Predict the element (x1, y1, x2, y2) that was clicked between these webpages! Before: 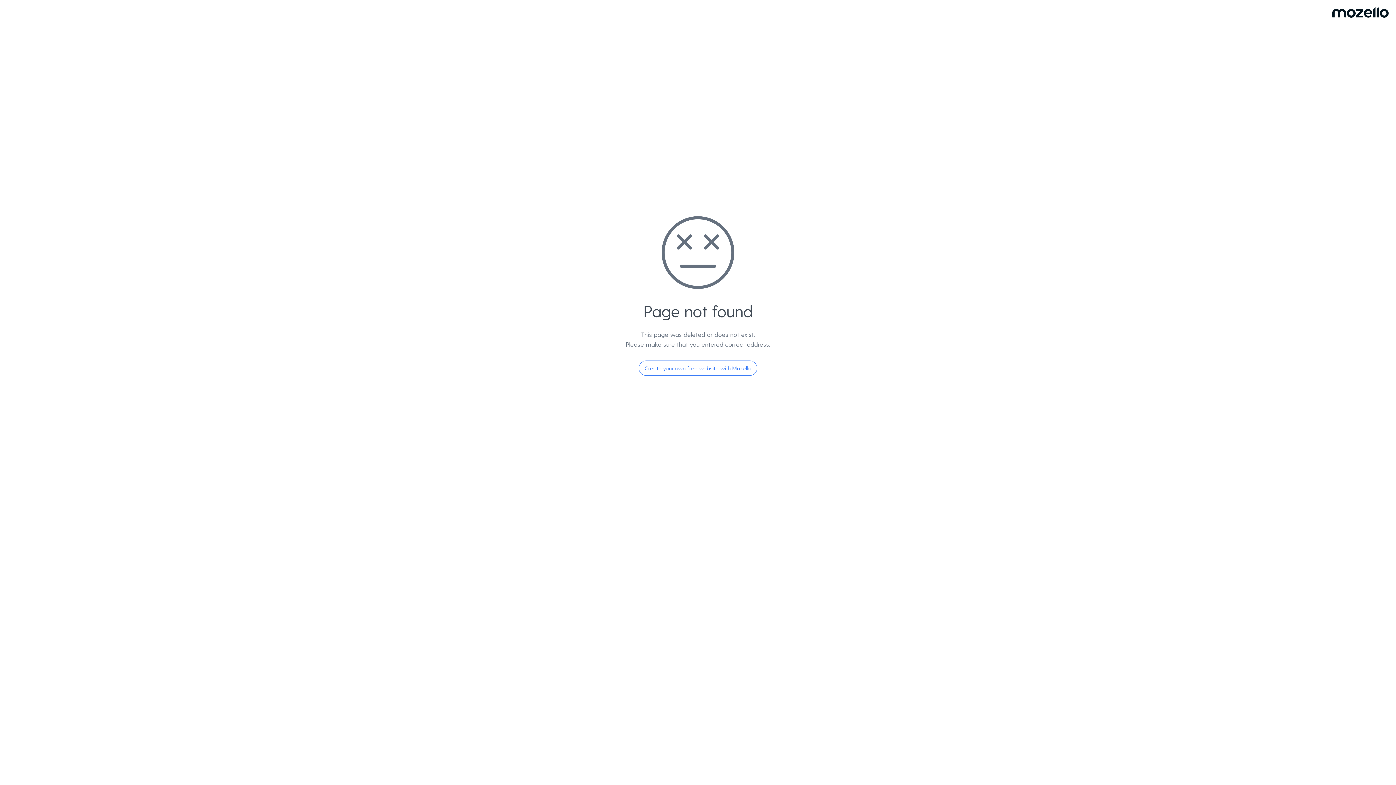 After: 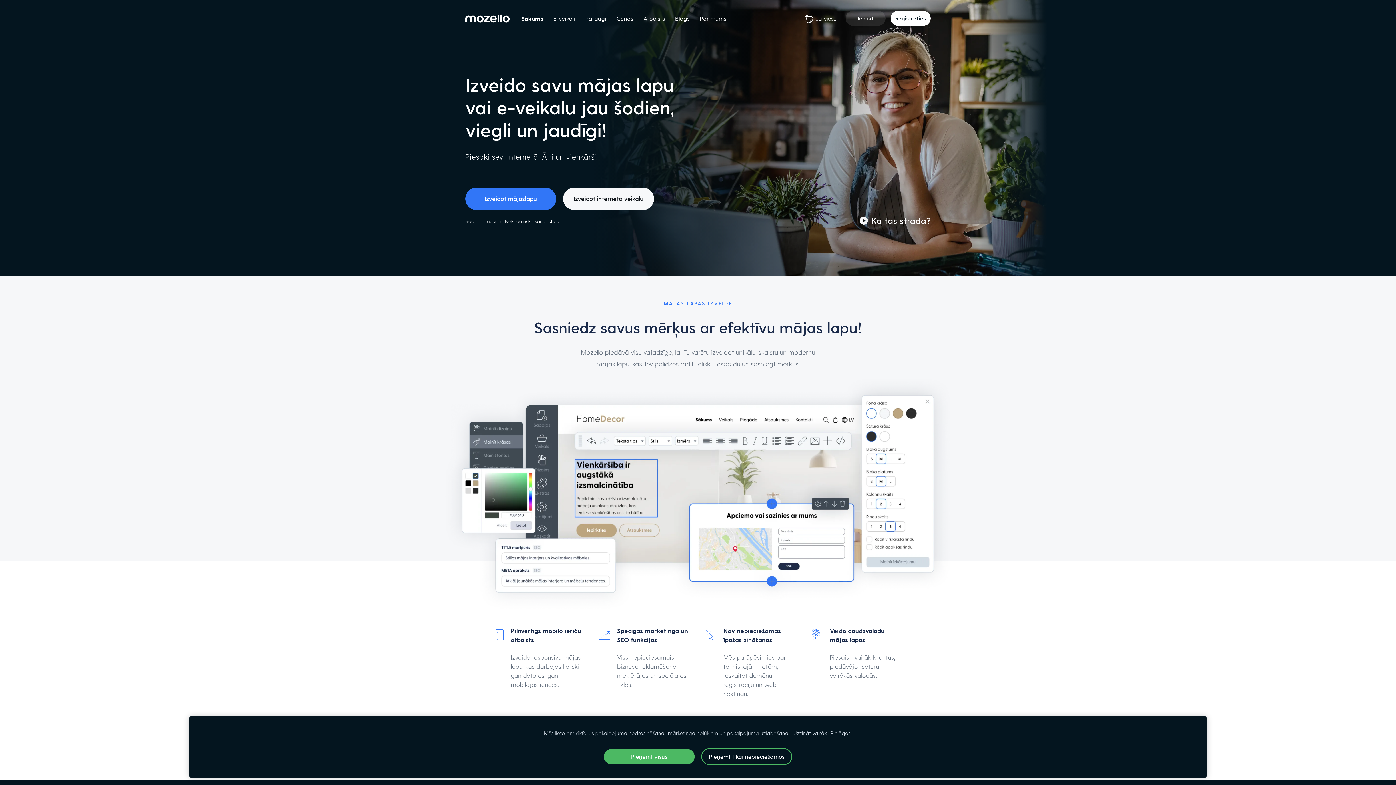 Action: label: Create your own free website with Mozello bbox: (638, 360, 757, 376)